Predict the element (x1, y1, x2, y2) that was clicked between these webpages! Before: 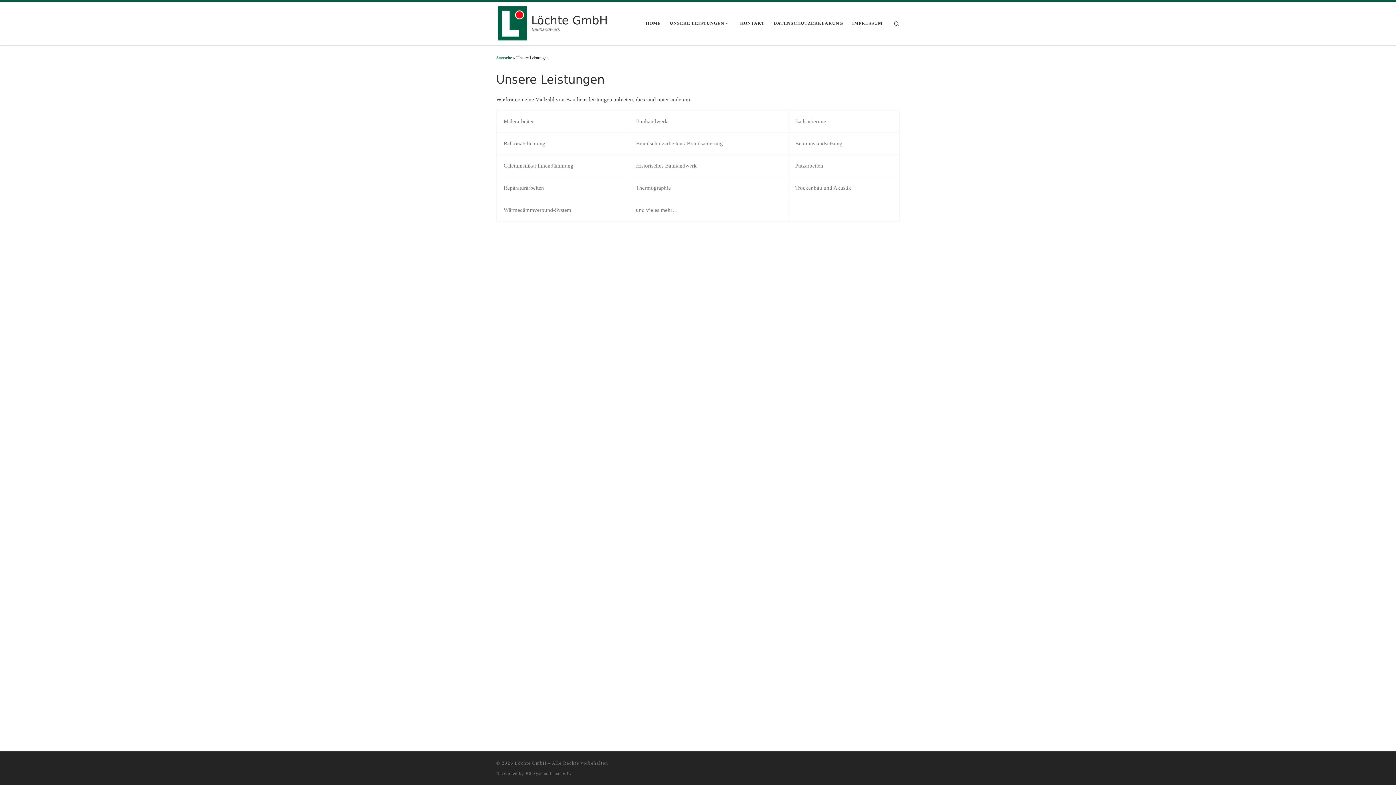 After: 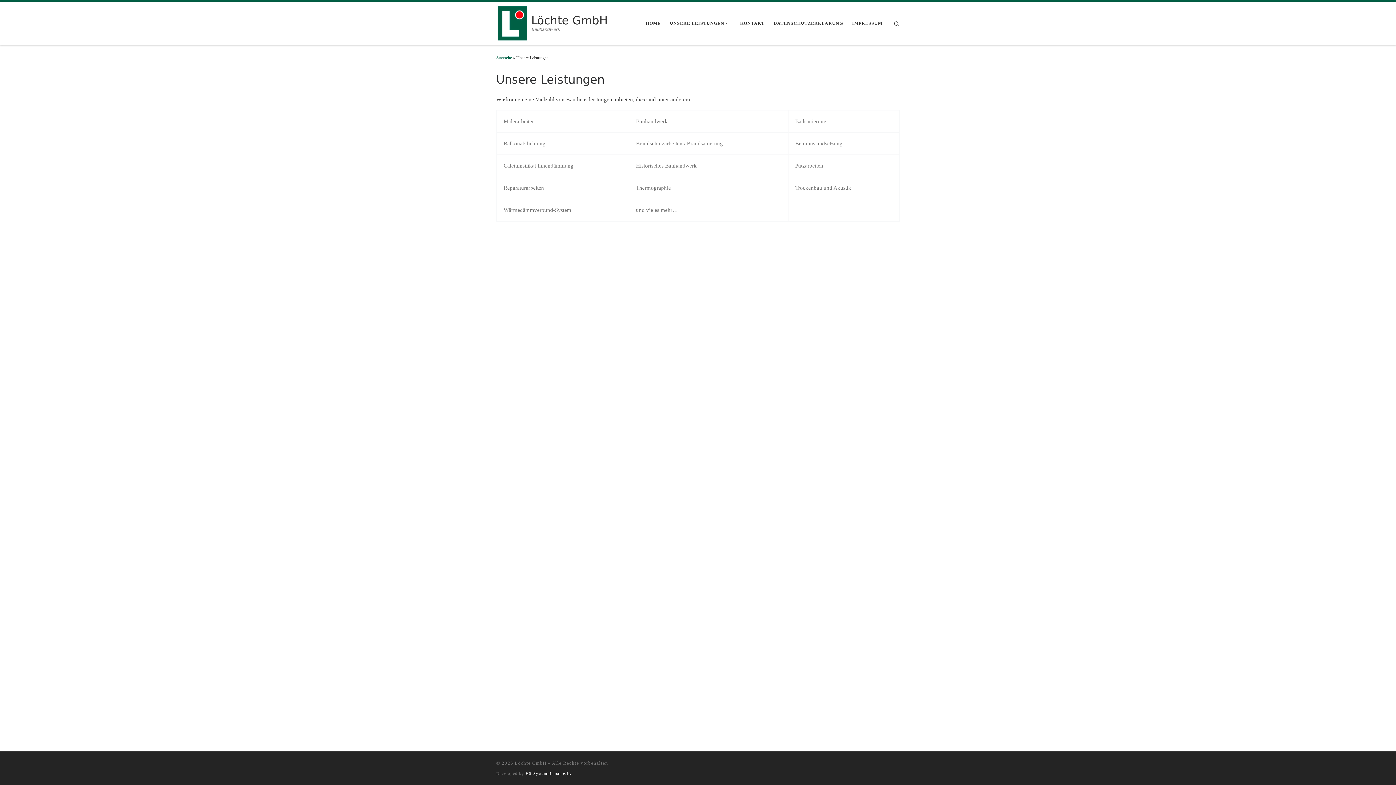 Action: bbox: (525, 771, 571, 776) label: HS-Systemdienste e.K.